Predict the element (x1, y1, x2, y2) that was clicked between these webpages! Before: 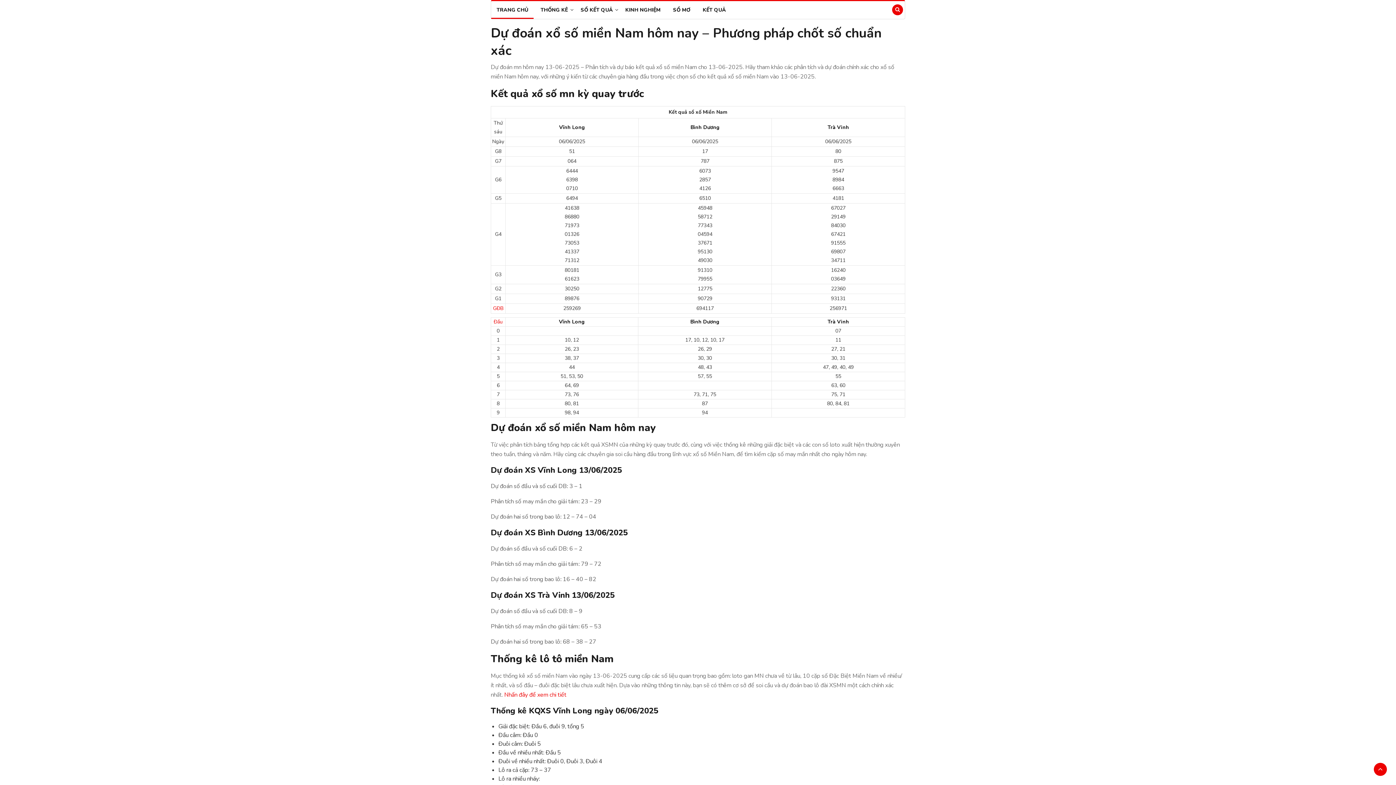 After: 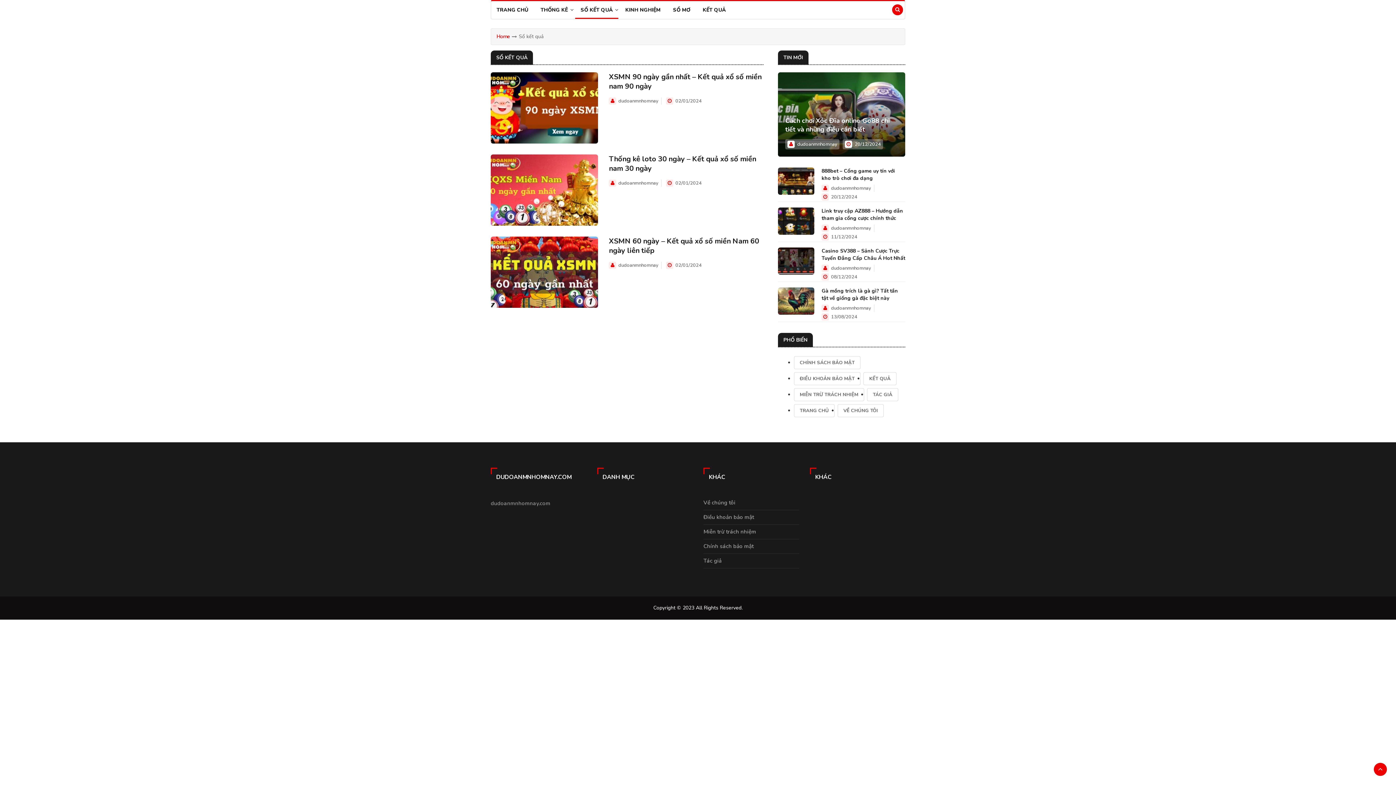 Action: bbox: (575, 1, 618, 18) label: SỔ KẾT QUẢ